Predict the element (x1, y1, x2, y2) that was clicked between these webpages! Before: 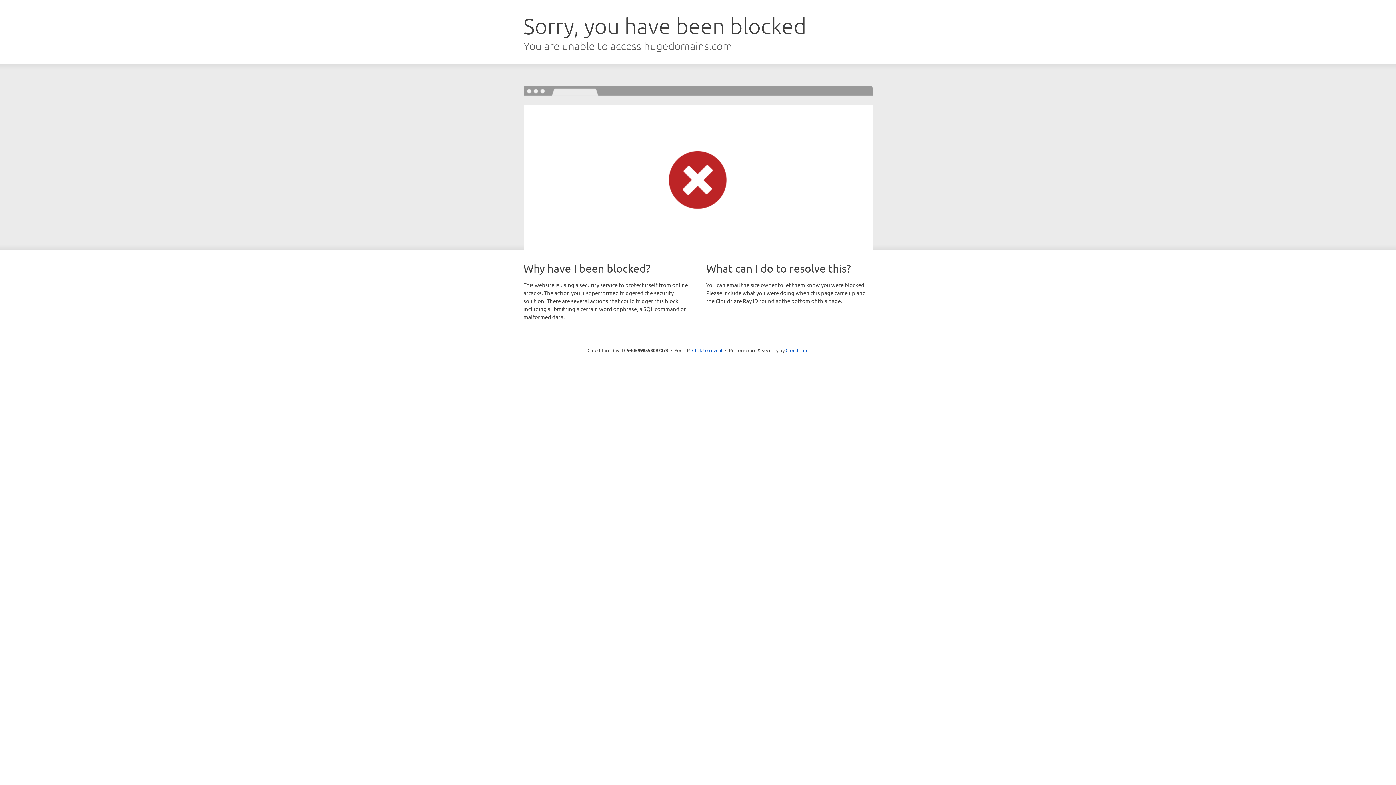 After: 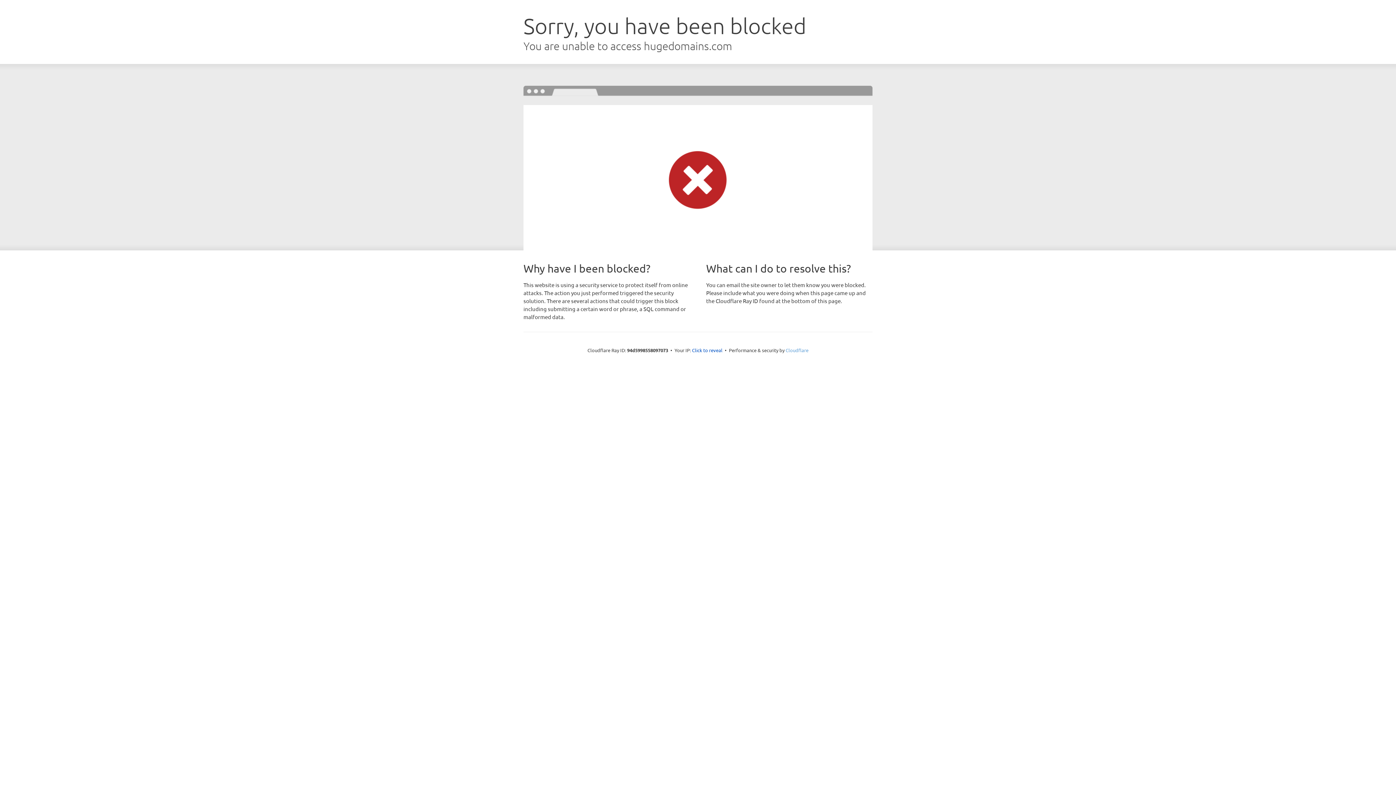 Action: bbox: (785, 347, 808, 353) label: Cloudflare